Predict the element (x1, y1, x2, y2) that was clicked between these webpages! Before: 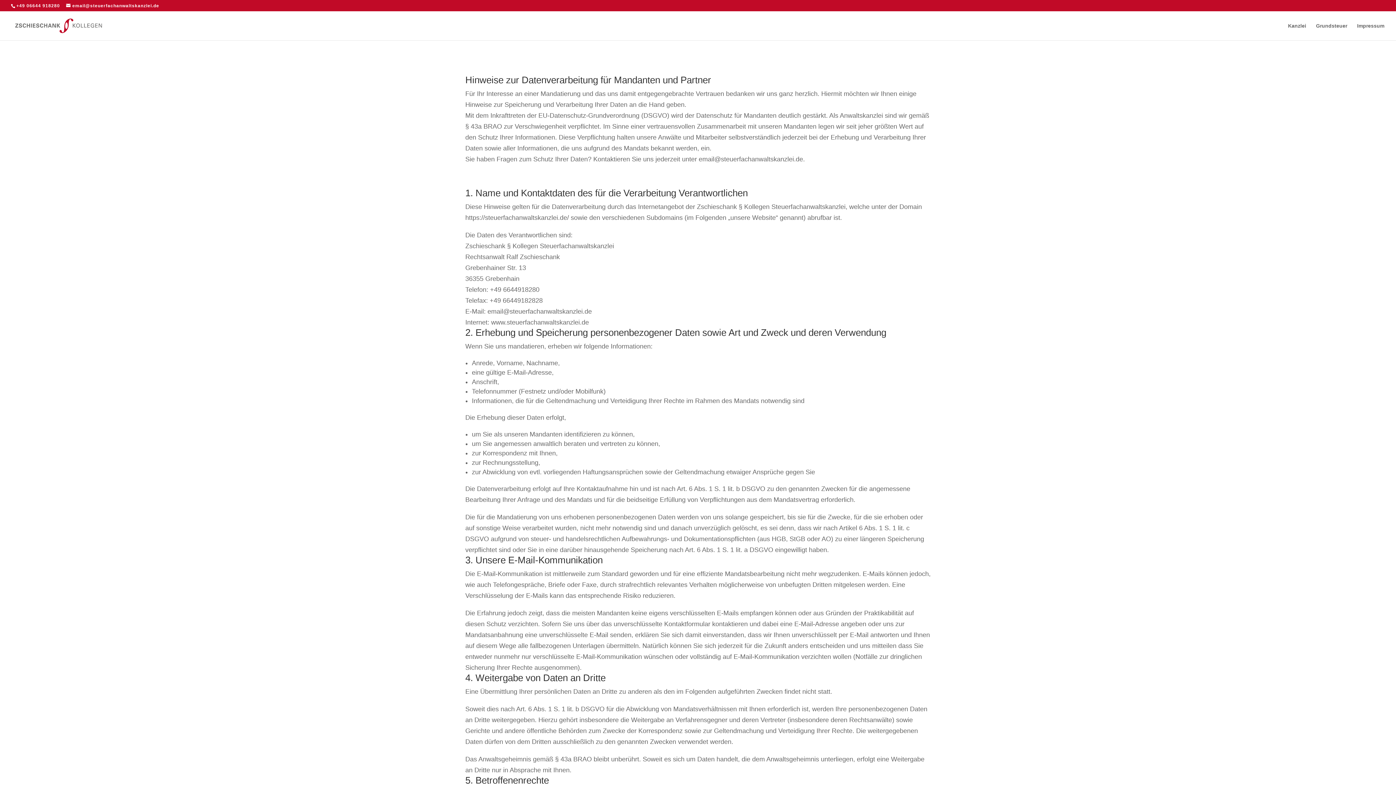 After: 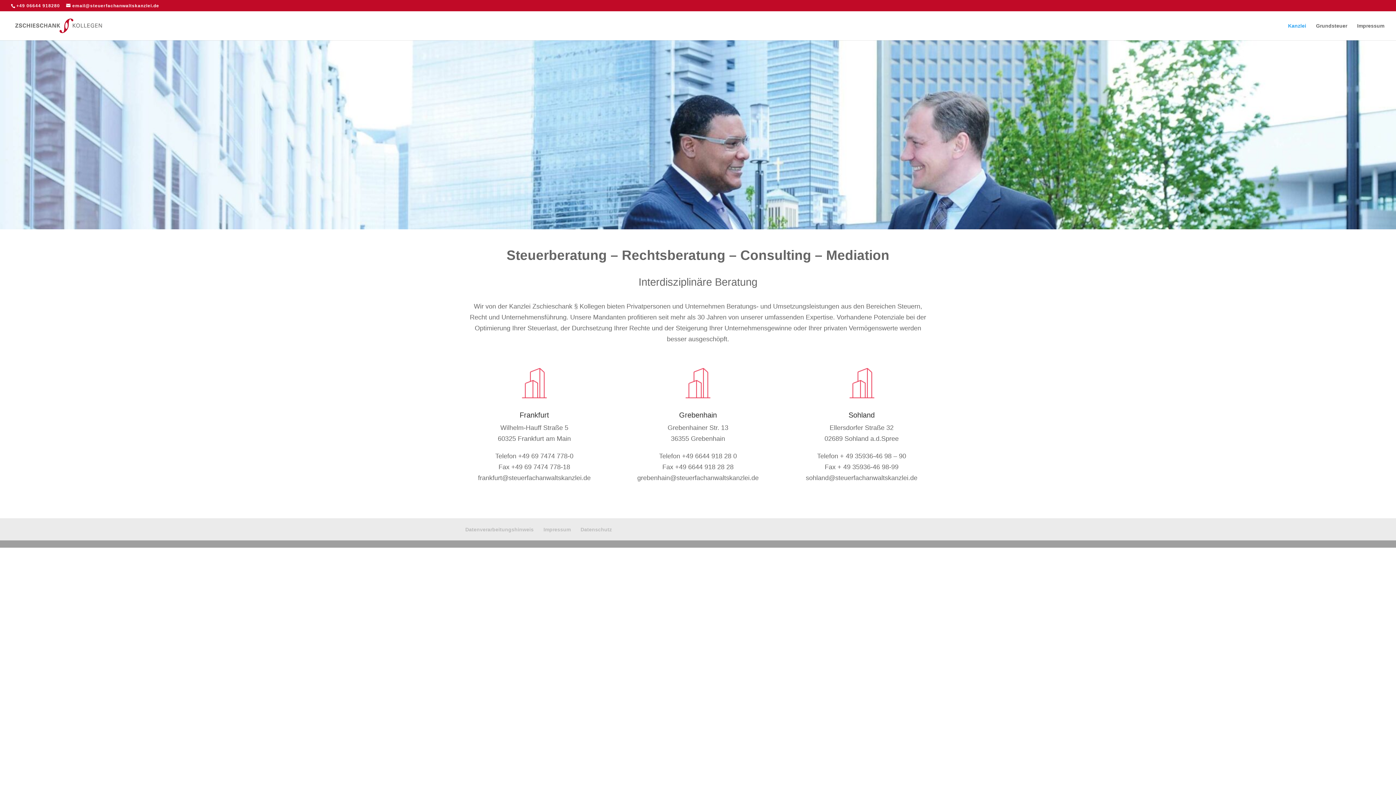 Action: label: Kanzlei bbox: (1288, 23, 1306, 40)